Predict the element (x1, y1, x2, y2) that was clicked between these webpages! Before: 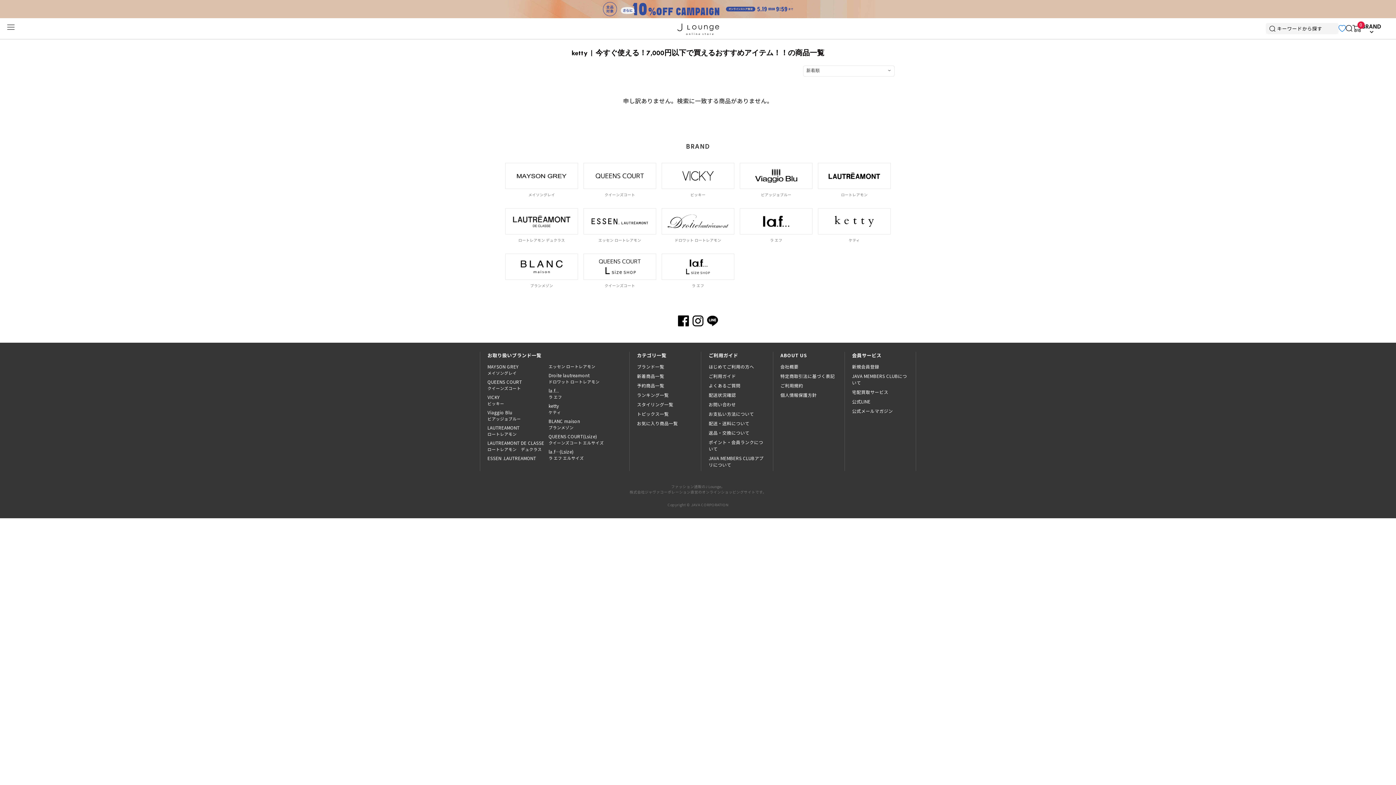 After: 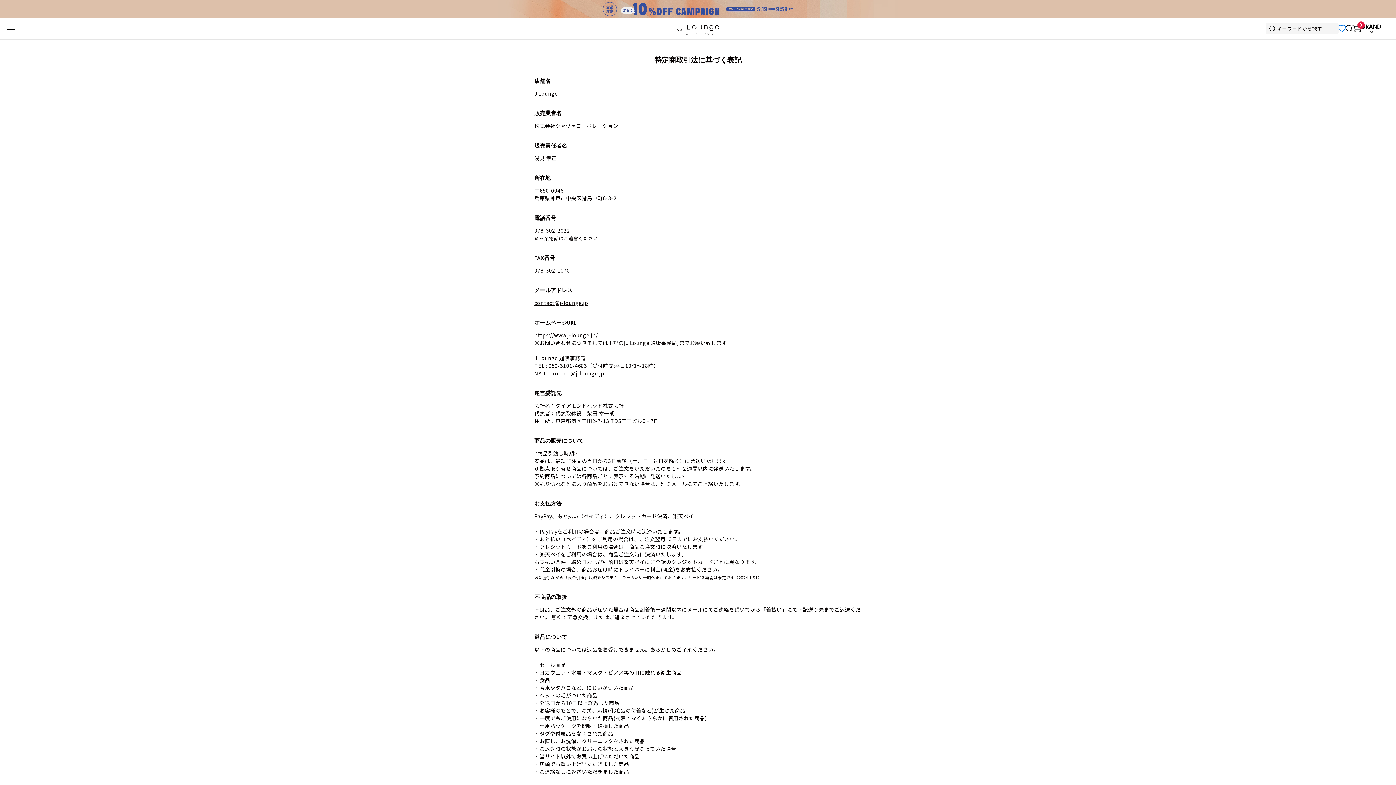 Action: label: 特定商取引法に基づく表記 bbox: (780, 372, 835, 379)